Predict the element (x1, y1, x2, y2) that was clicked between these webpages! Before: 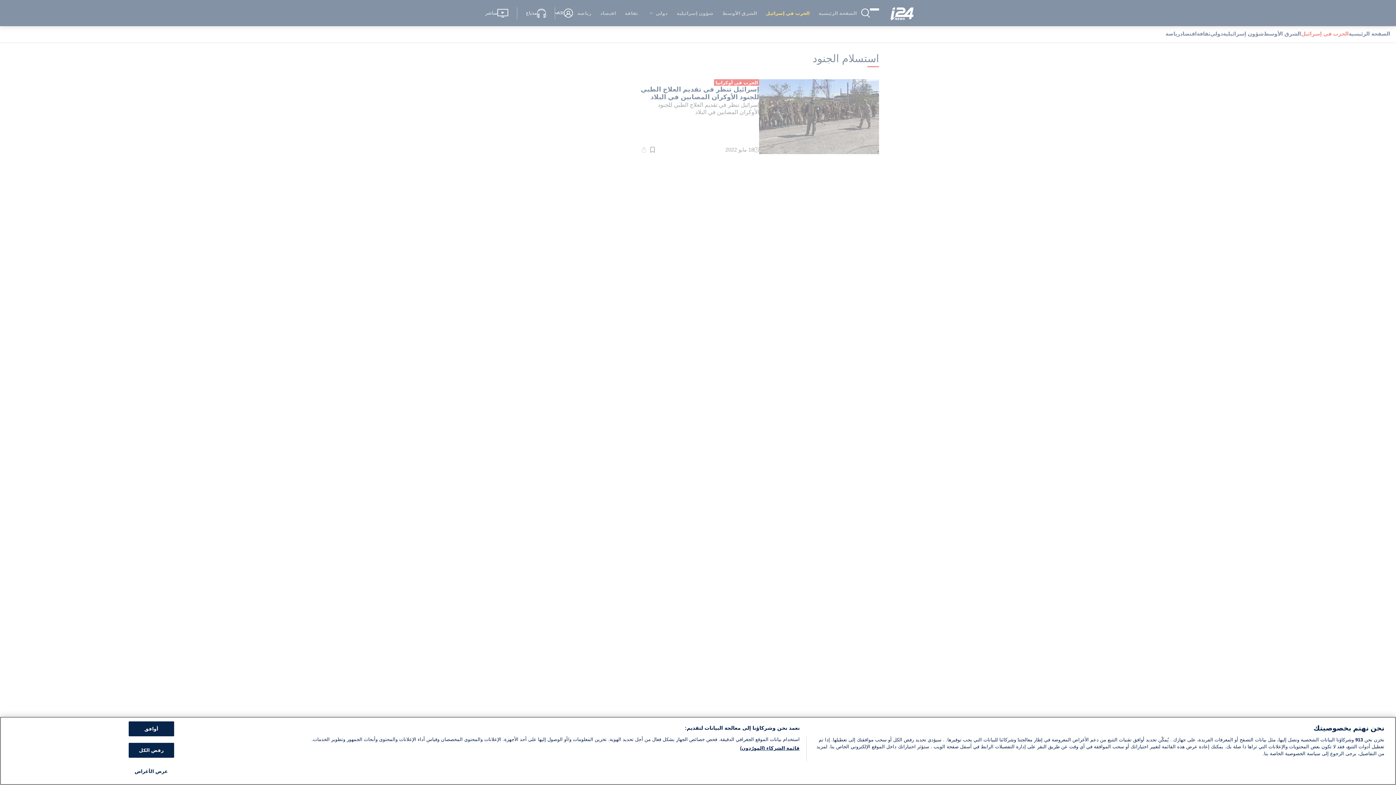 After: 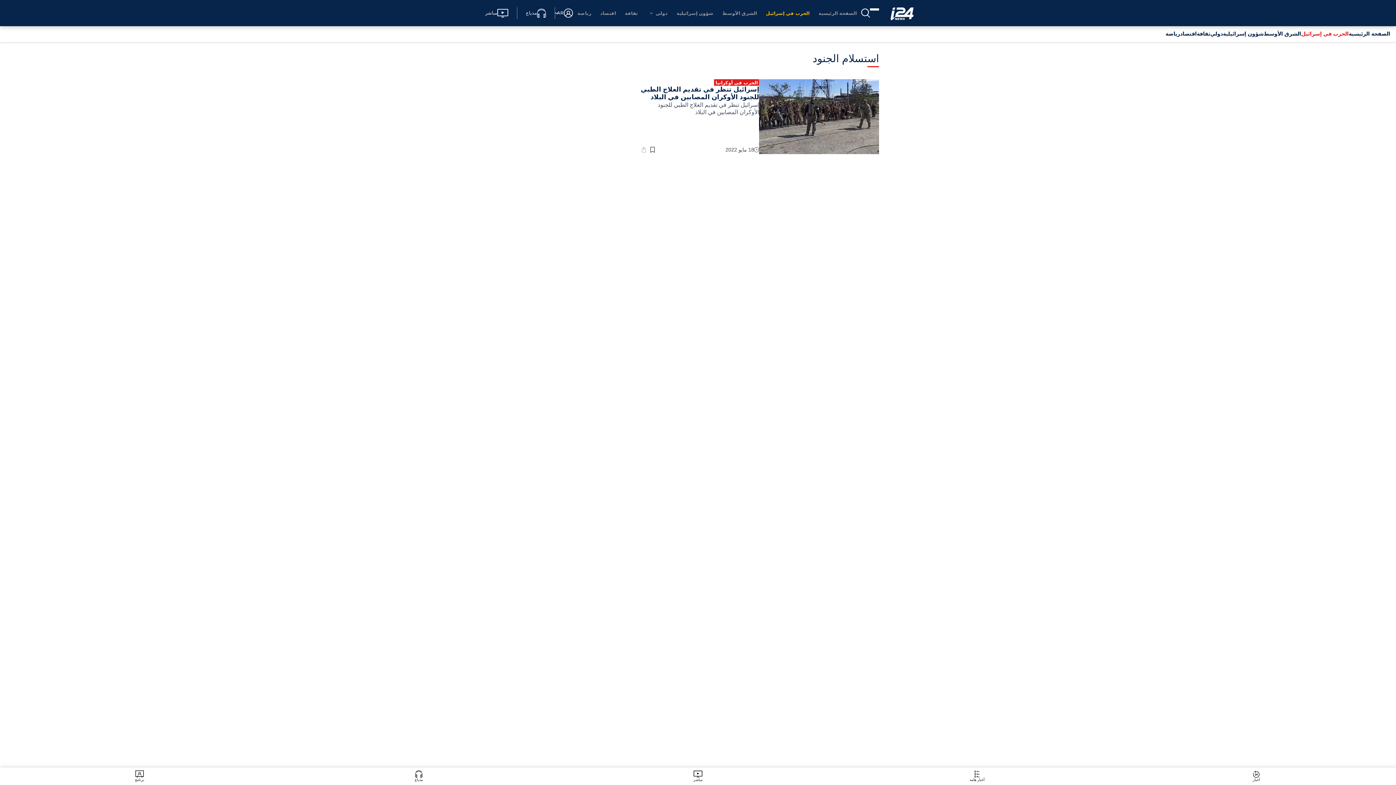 Action: label: رفض الكل bbox: (128, 743, 174, 758)